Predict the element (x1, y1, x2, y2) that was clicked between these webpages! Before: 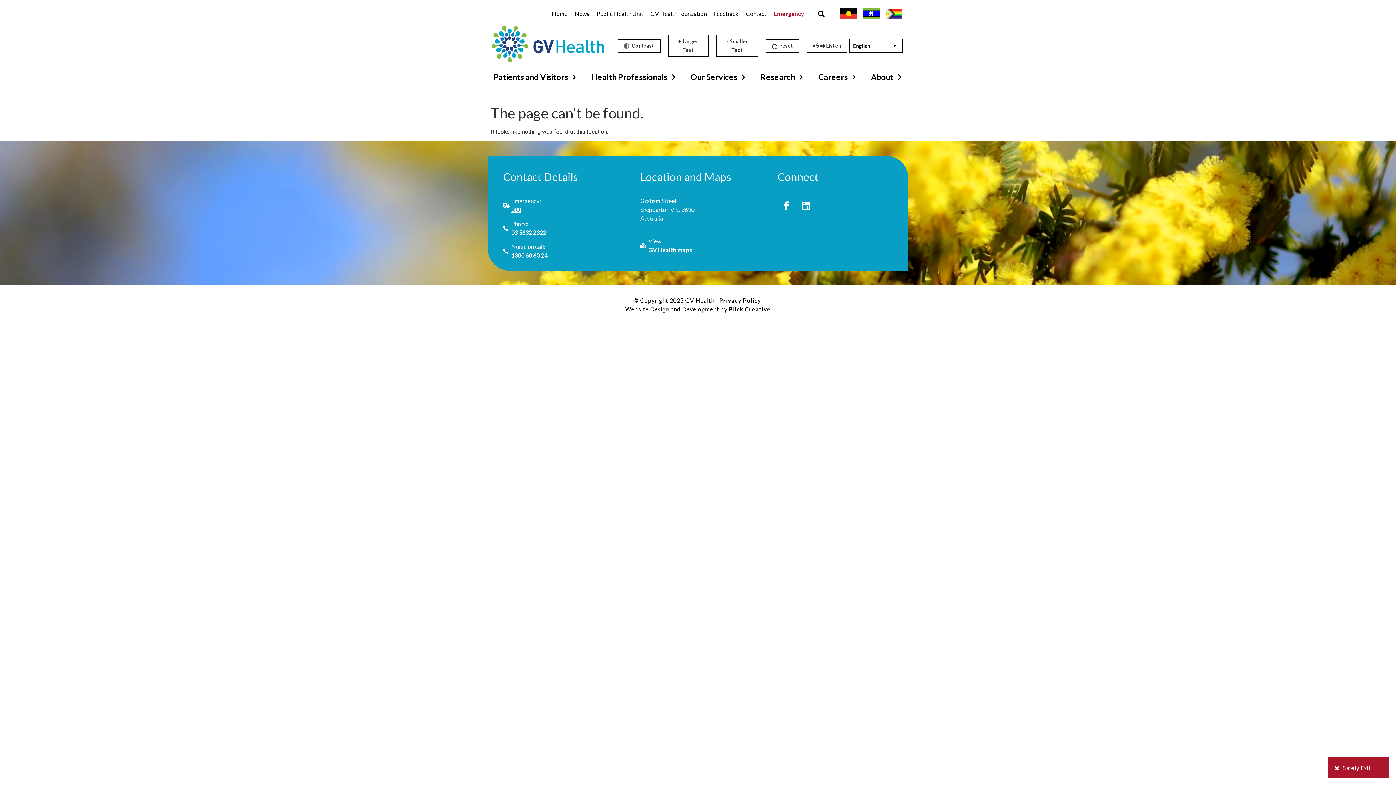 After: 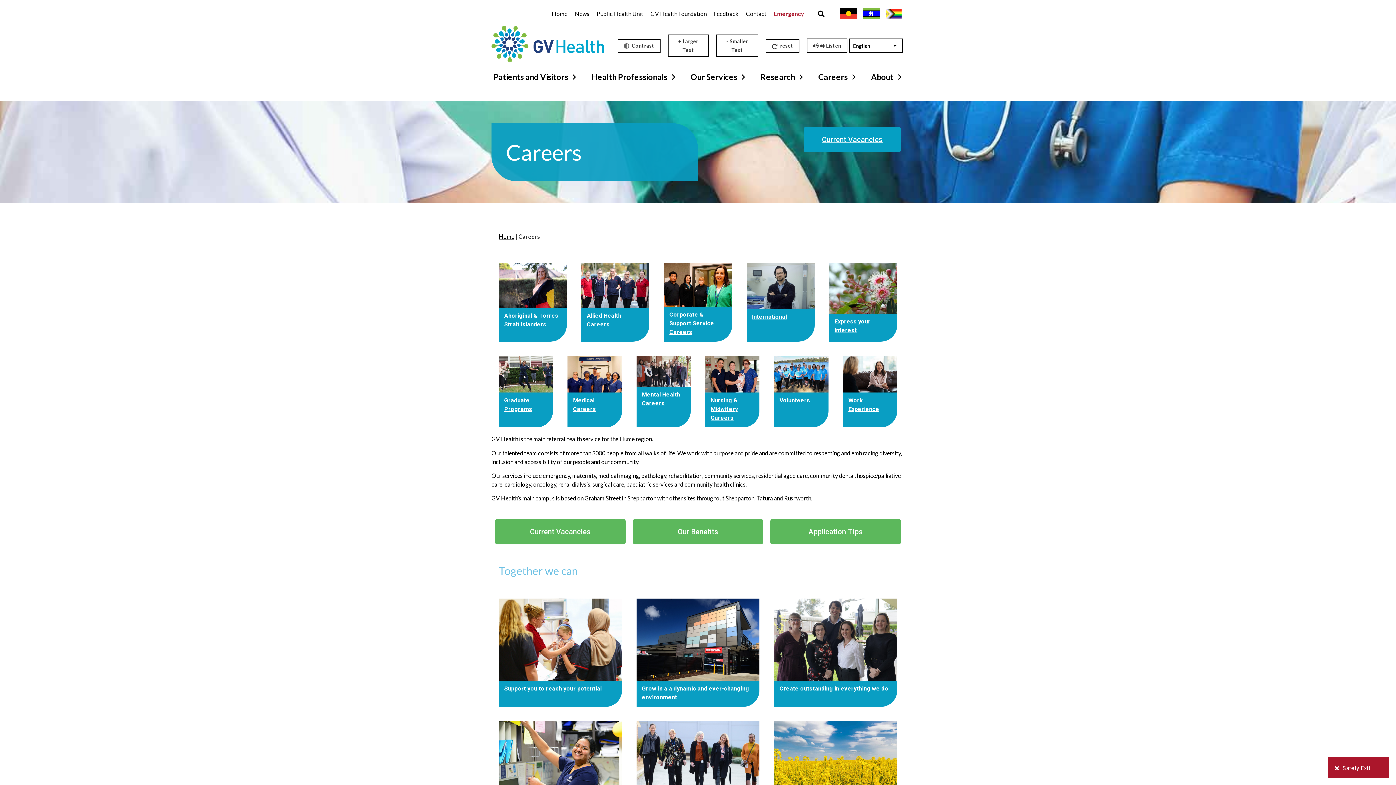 Action: label: Careers bbox: (816, 61, 869, 92)